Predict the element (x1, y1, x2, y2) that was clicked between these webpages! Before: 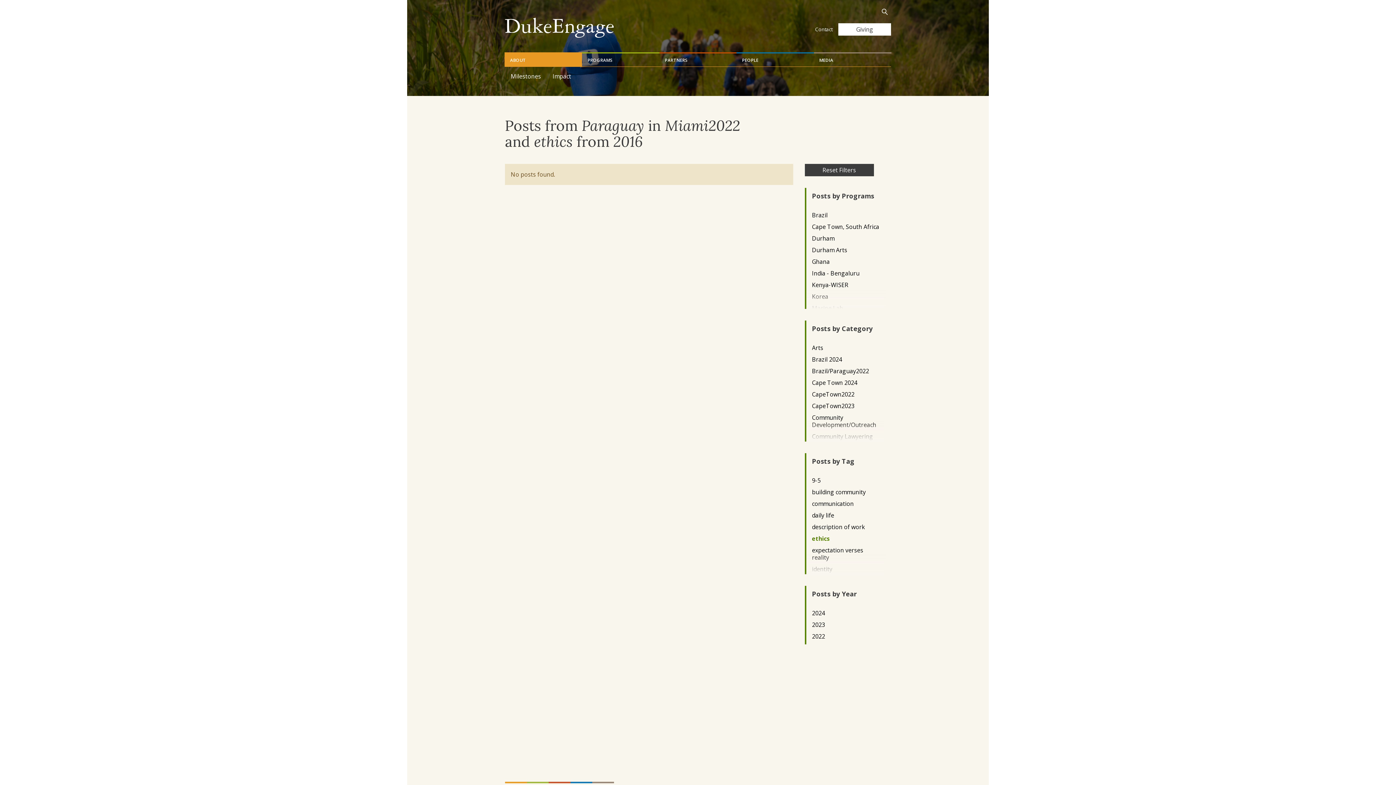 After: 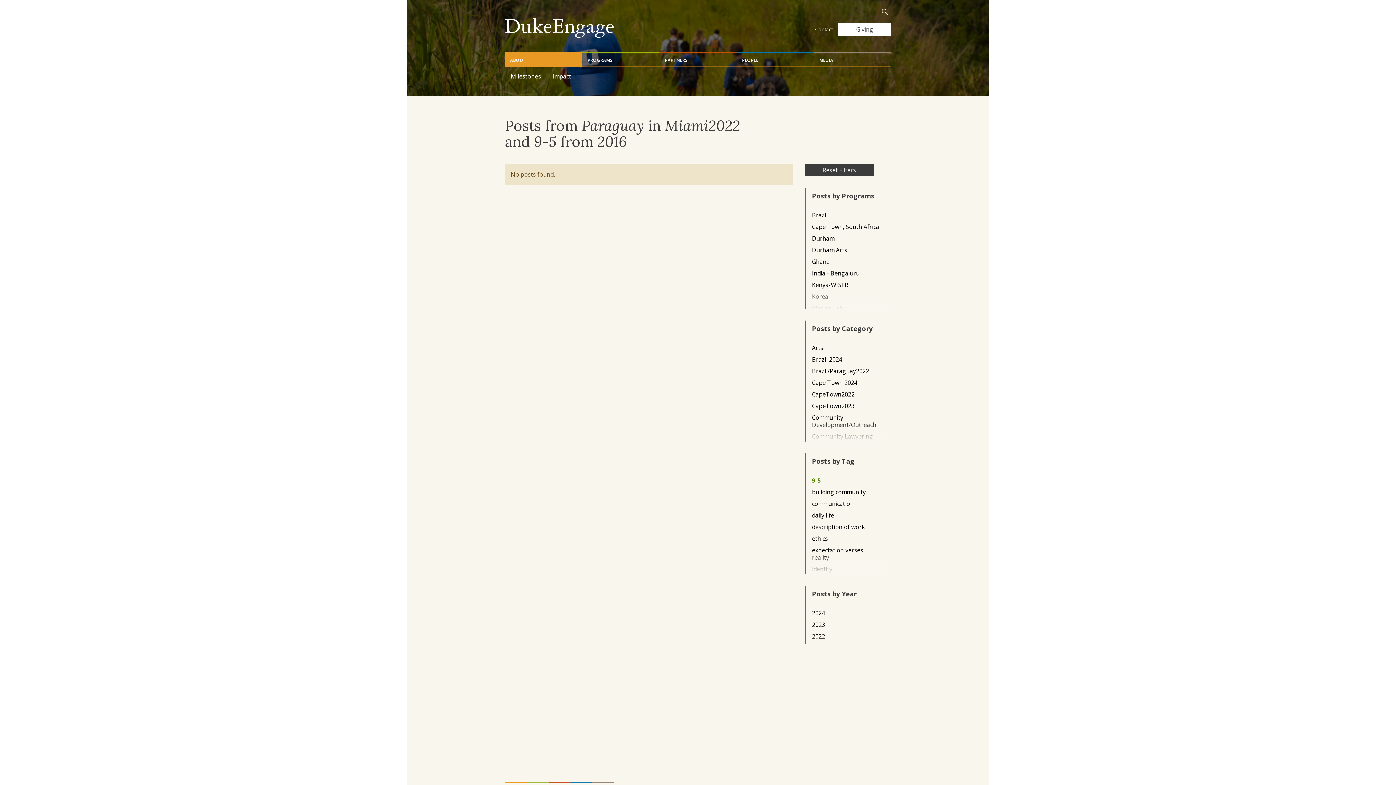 Action: label: 9-5 bbox: (812, 476, 879, 484)